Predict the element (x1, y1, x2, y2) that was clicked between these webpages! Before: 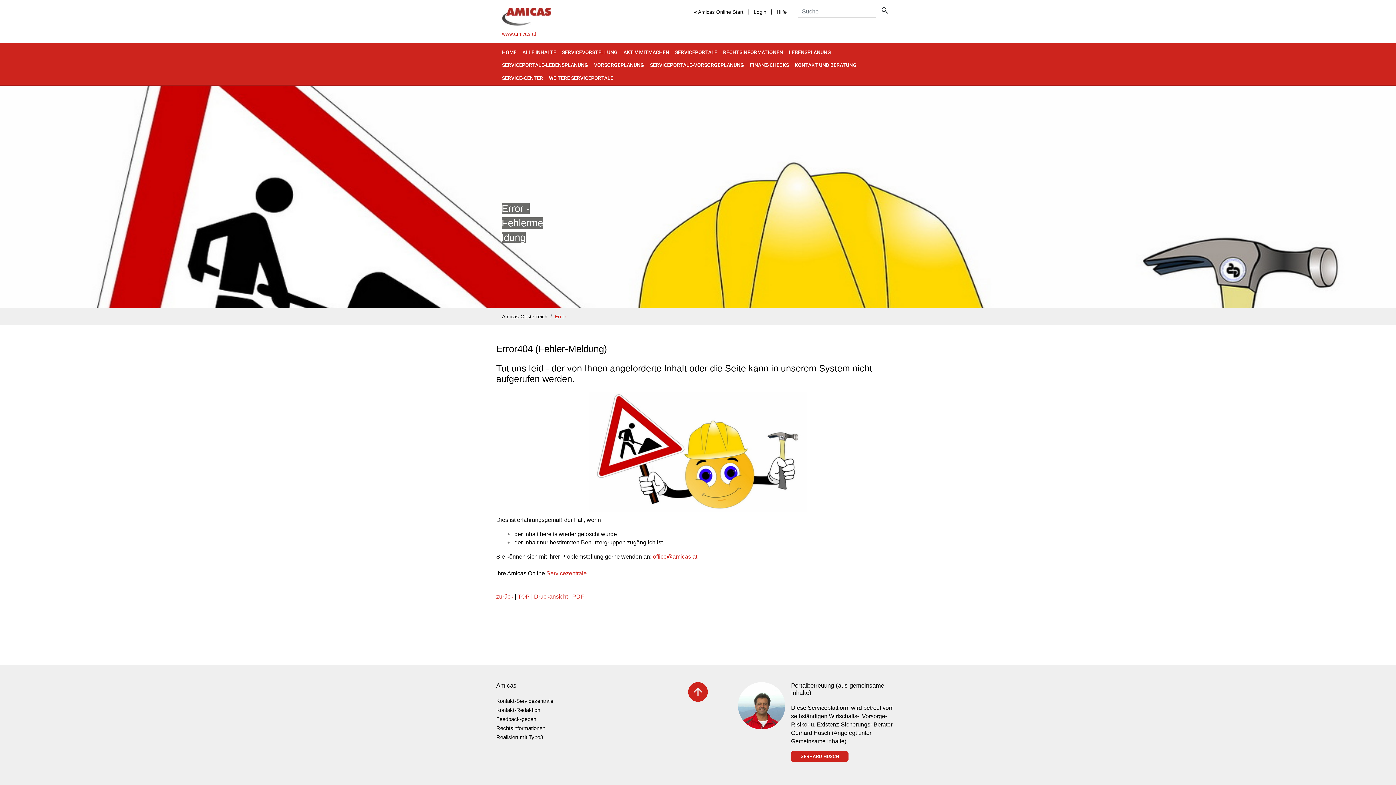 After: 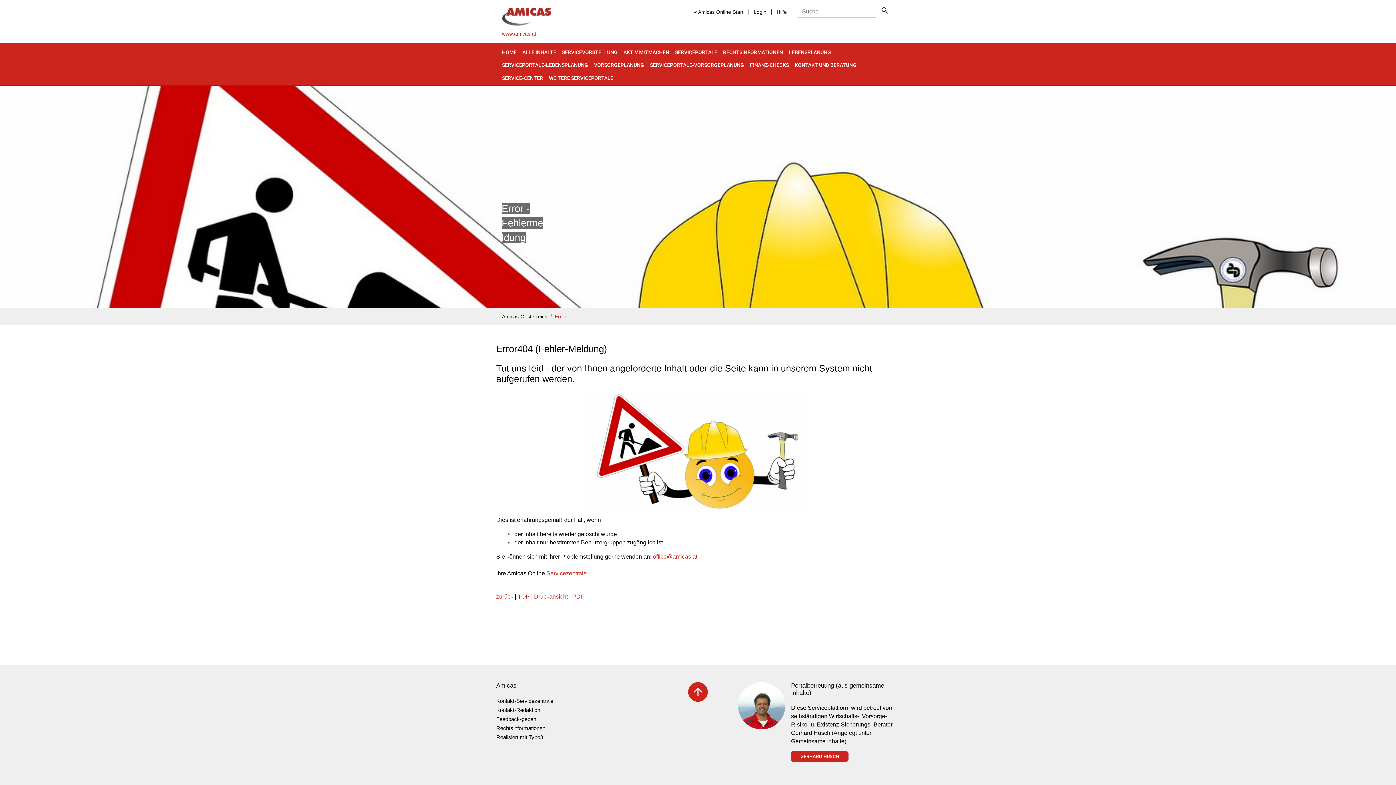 Action: bbox: (517, 593, 529, 600) label: TOP